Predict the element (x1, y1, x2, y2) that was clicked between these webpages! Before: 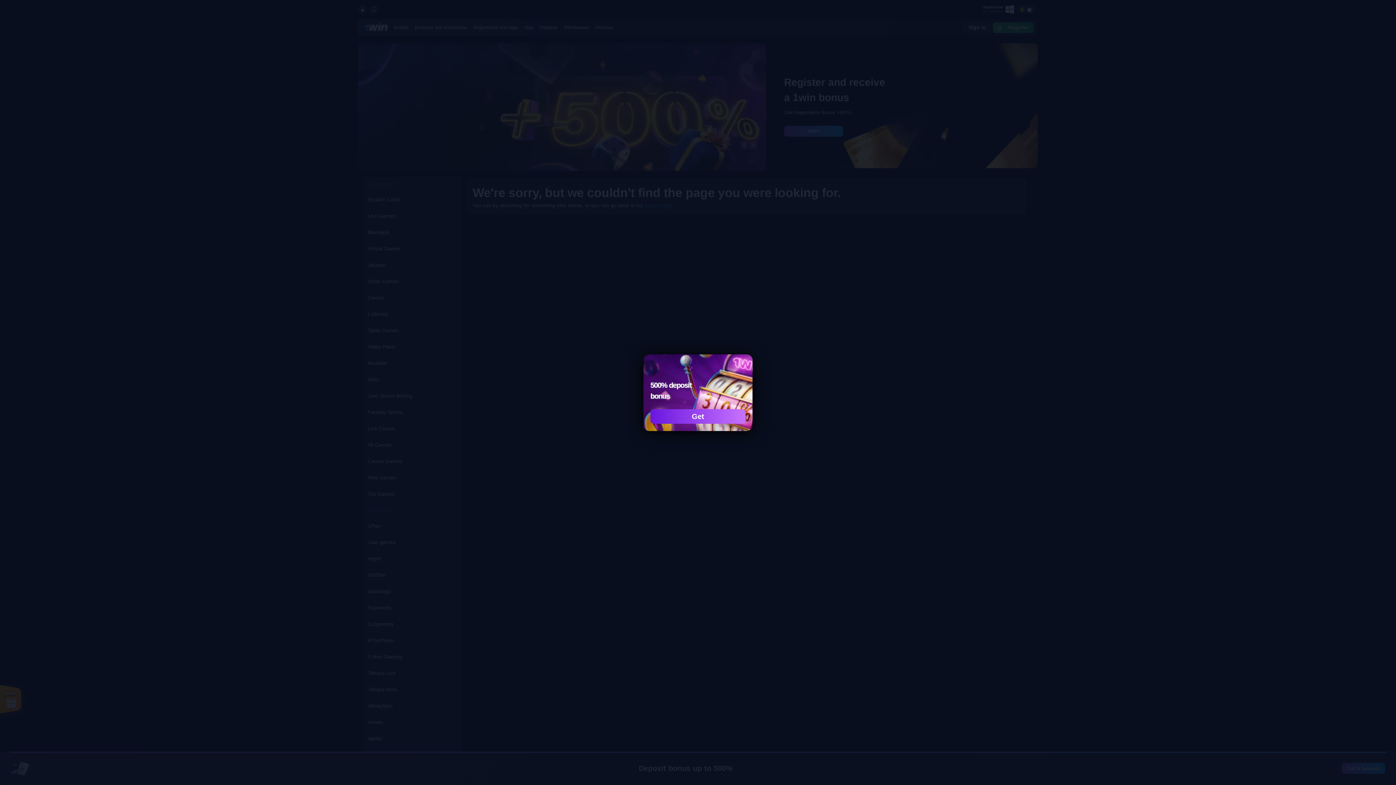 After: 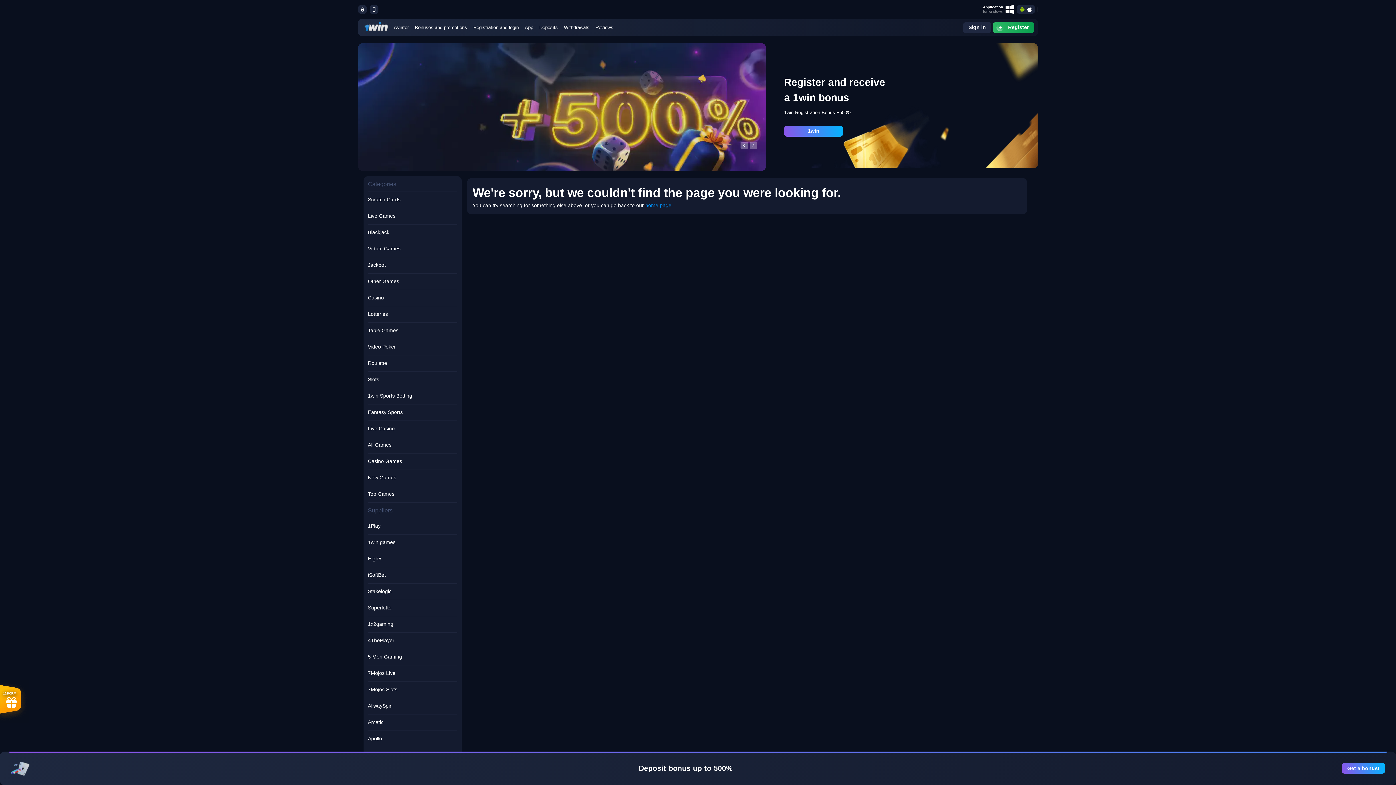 Action: label: true bbox: (650, 409, 745, 423)